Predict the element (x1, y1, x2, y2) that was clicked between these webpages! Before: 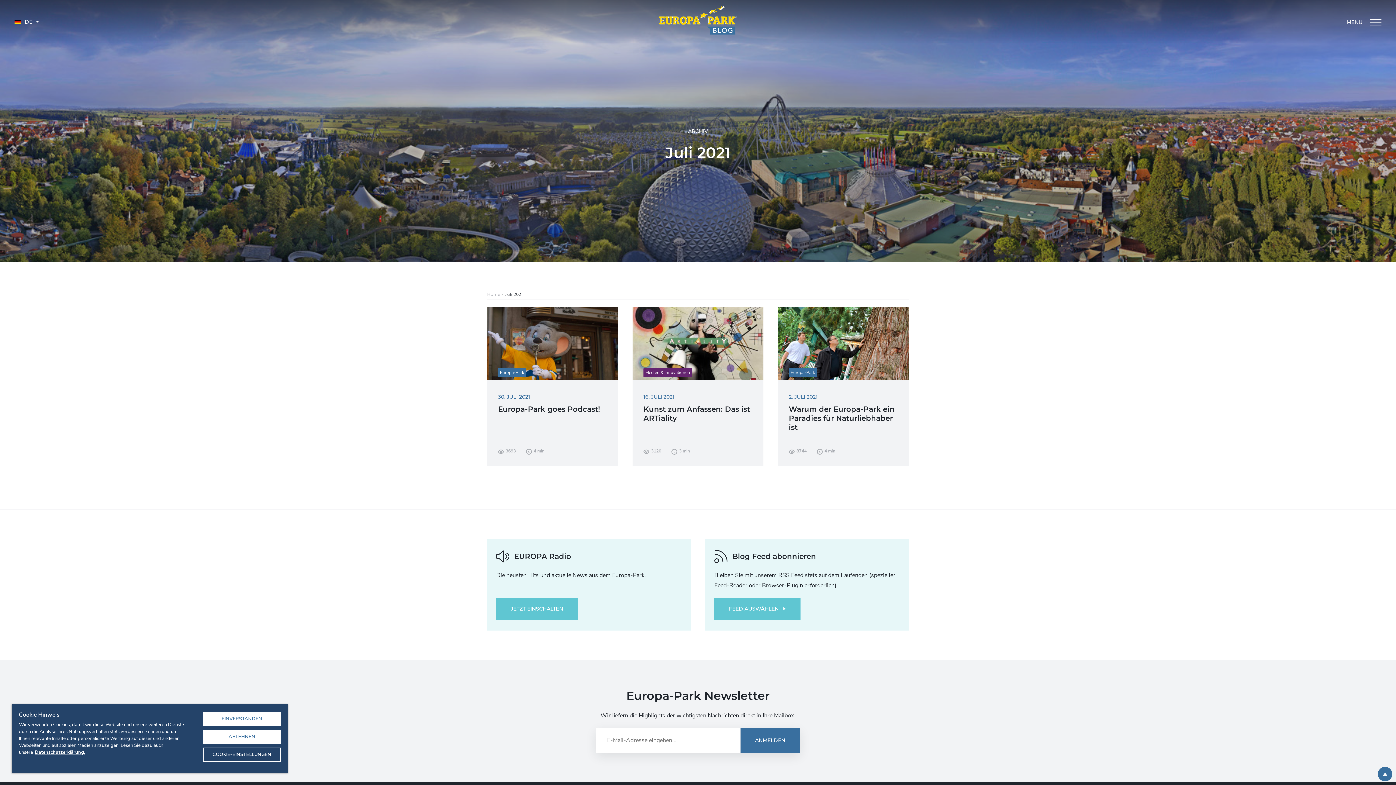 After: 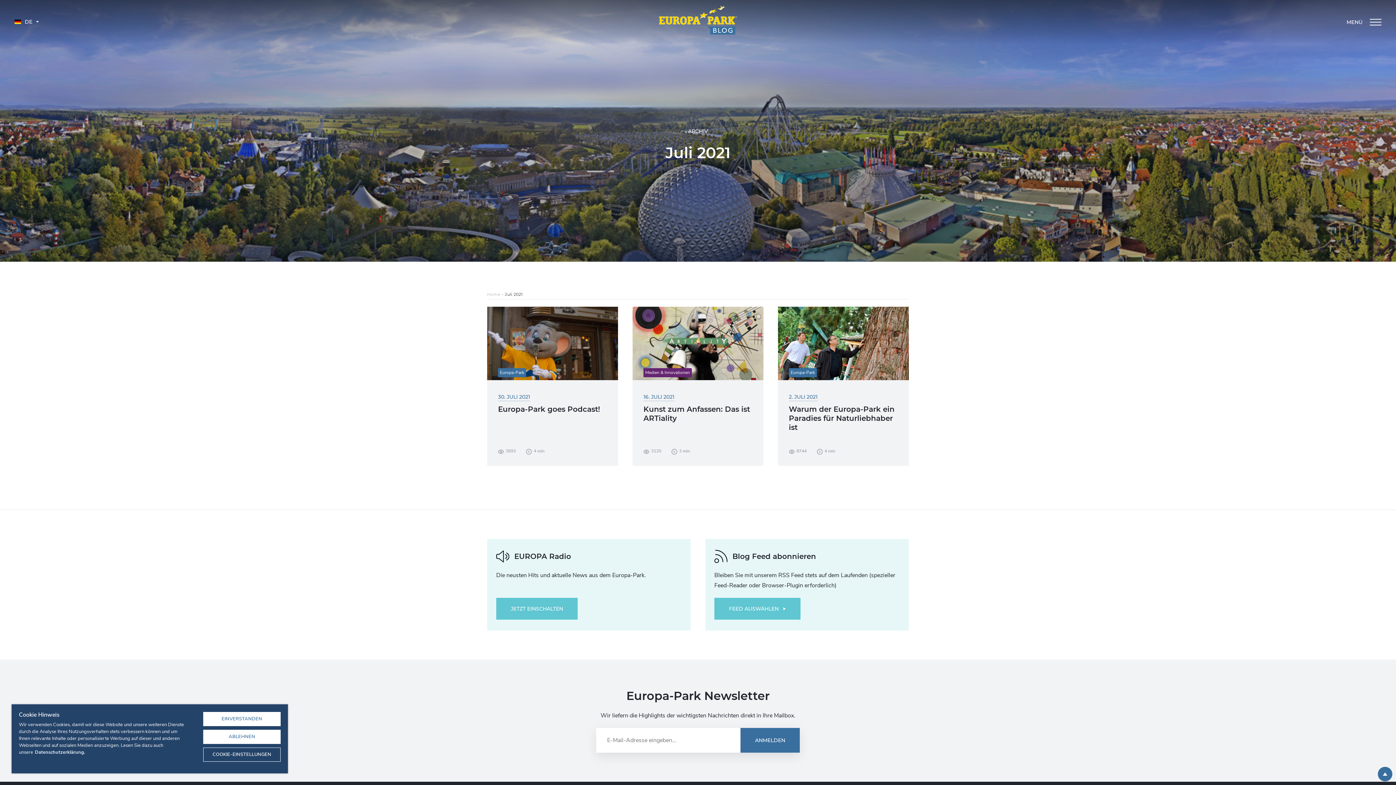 Action: bbox: (34, 749, 85, 756) label: Weitere Informationen zum Datenschutz